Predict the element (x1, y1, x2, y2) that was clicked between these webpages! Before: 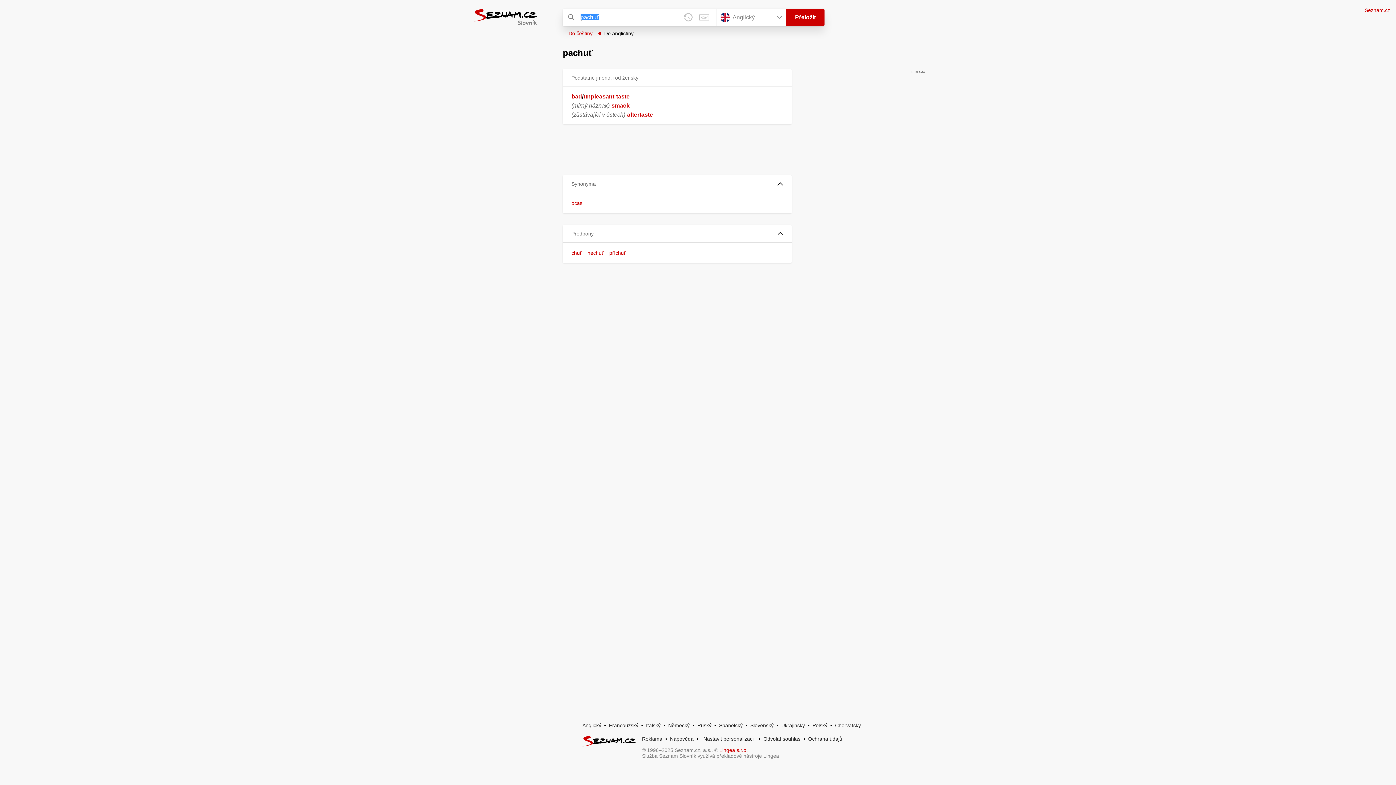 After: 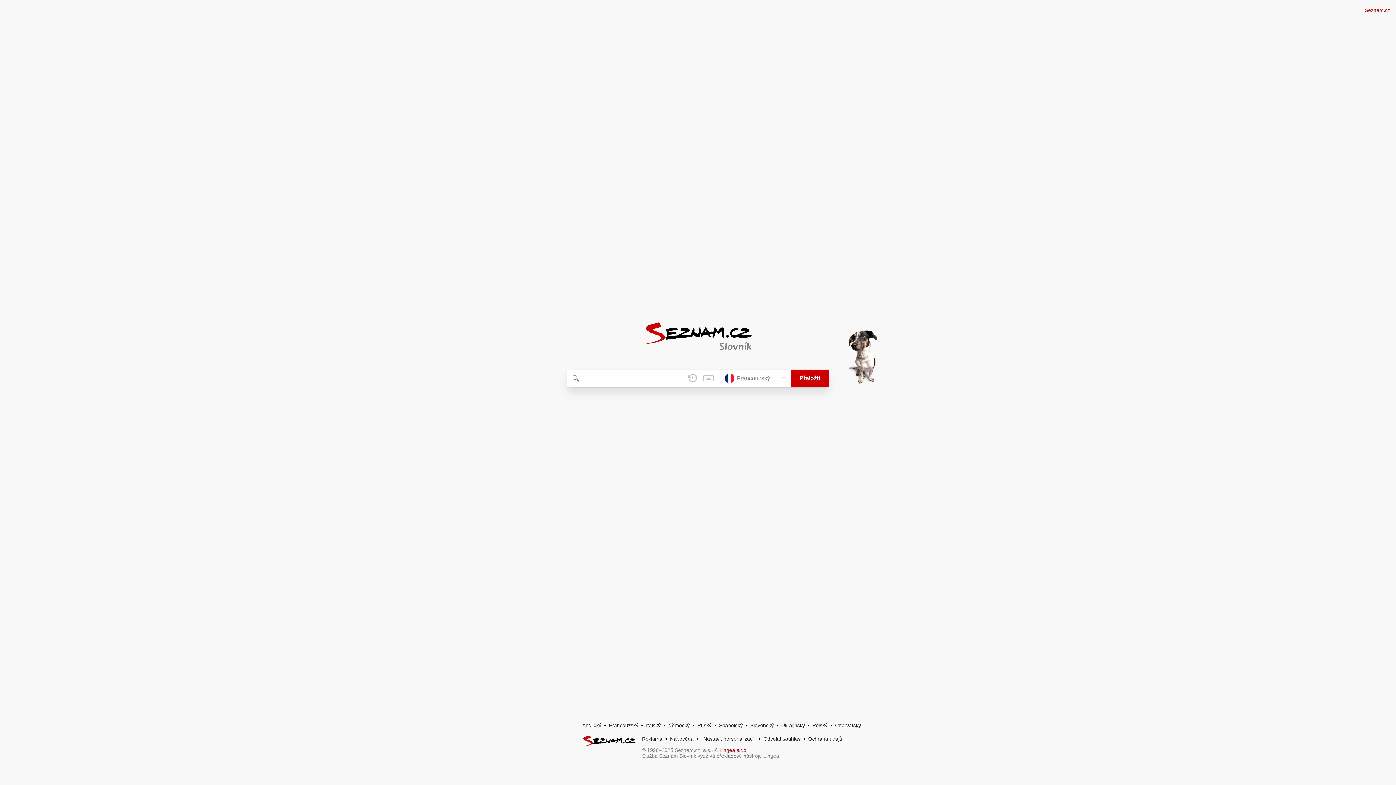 Action: bbox: (609, 722, 638, 728) label: Francouzský